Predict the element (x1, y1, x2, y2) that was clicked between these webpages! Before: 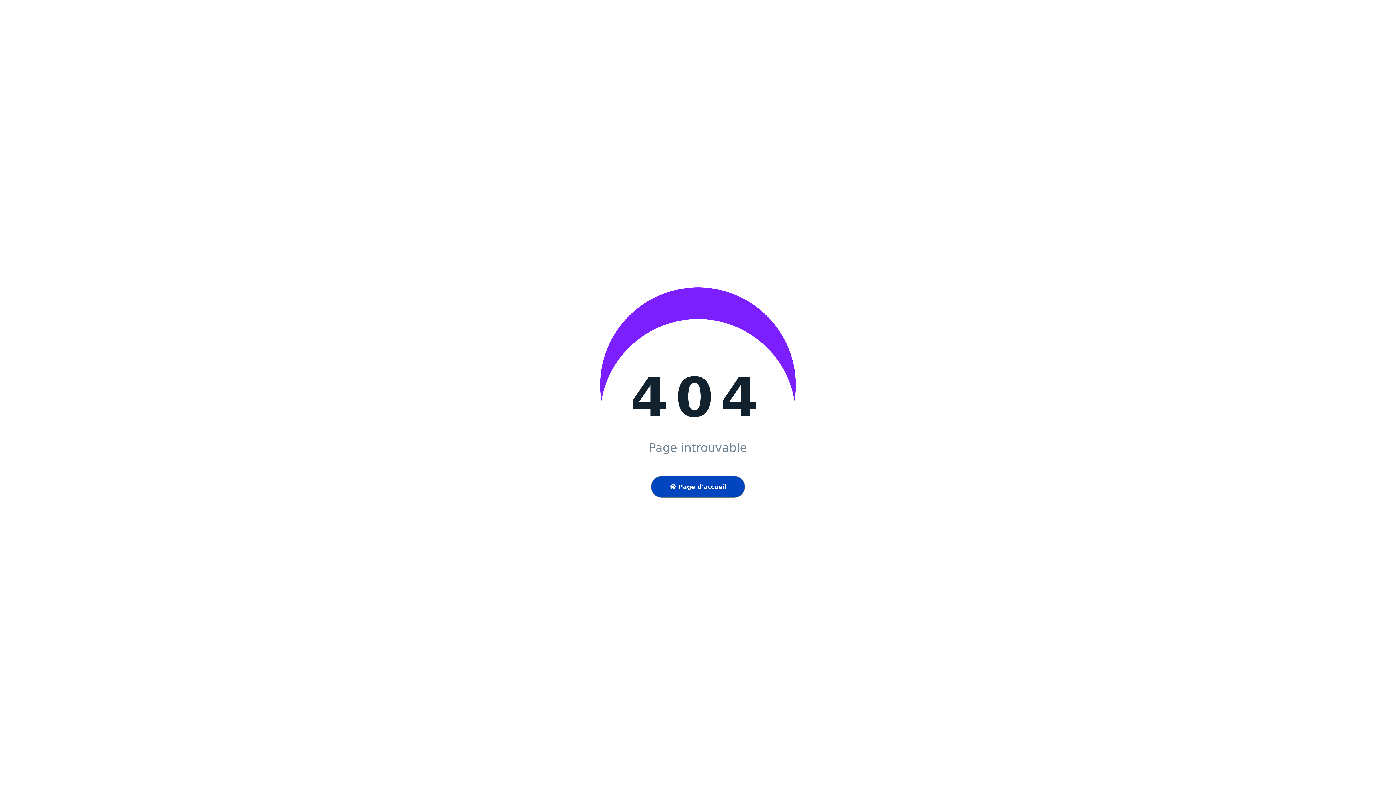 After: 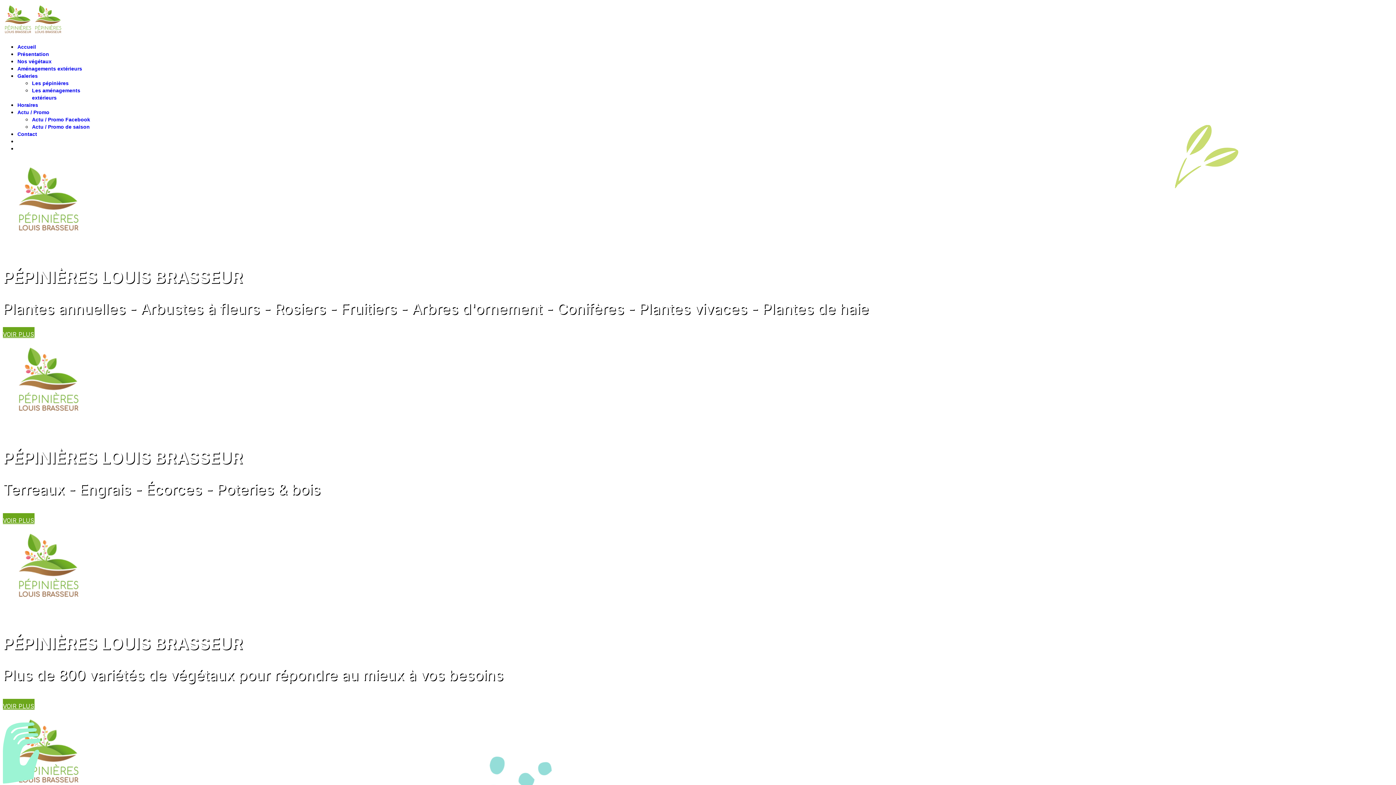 Action: bbox: (651, 476, 745, 497) label:  Page d'accueil